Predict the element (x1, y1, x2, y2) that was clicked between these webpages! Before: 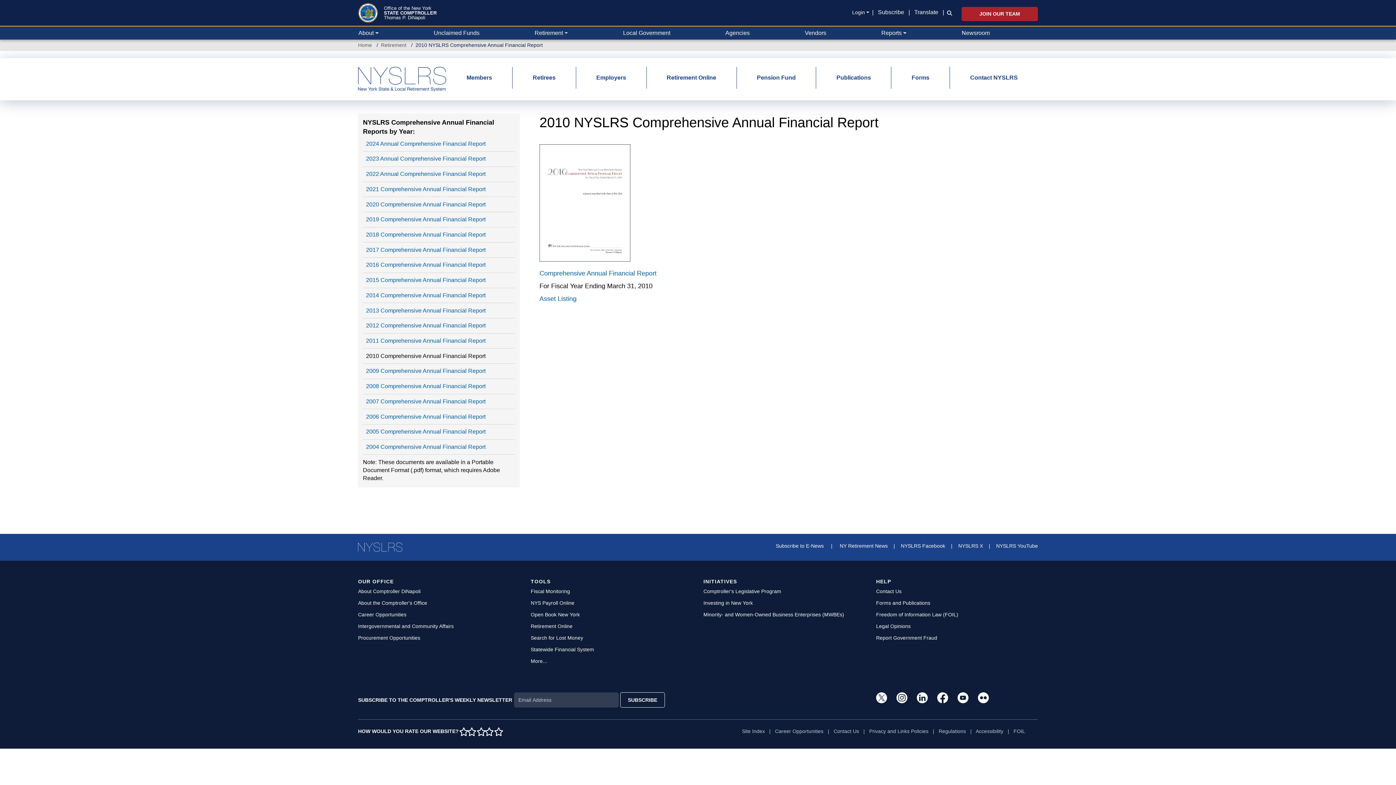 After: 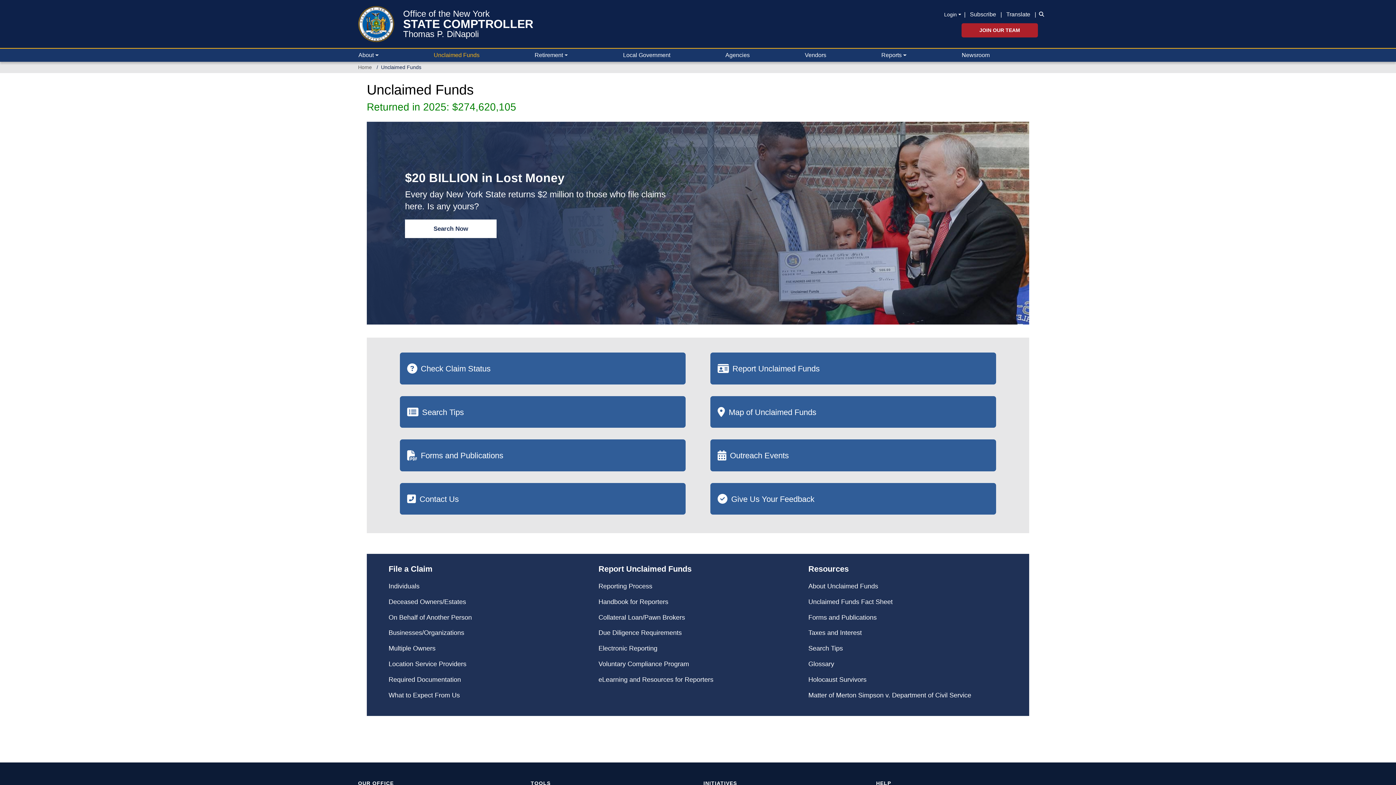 Action: label: Unclaimed Funds bbox: (428, 26, 528, 39)